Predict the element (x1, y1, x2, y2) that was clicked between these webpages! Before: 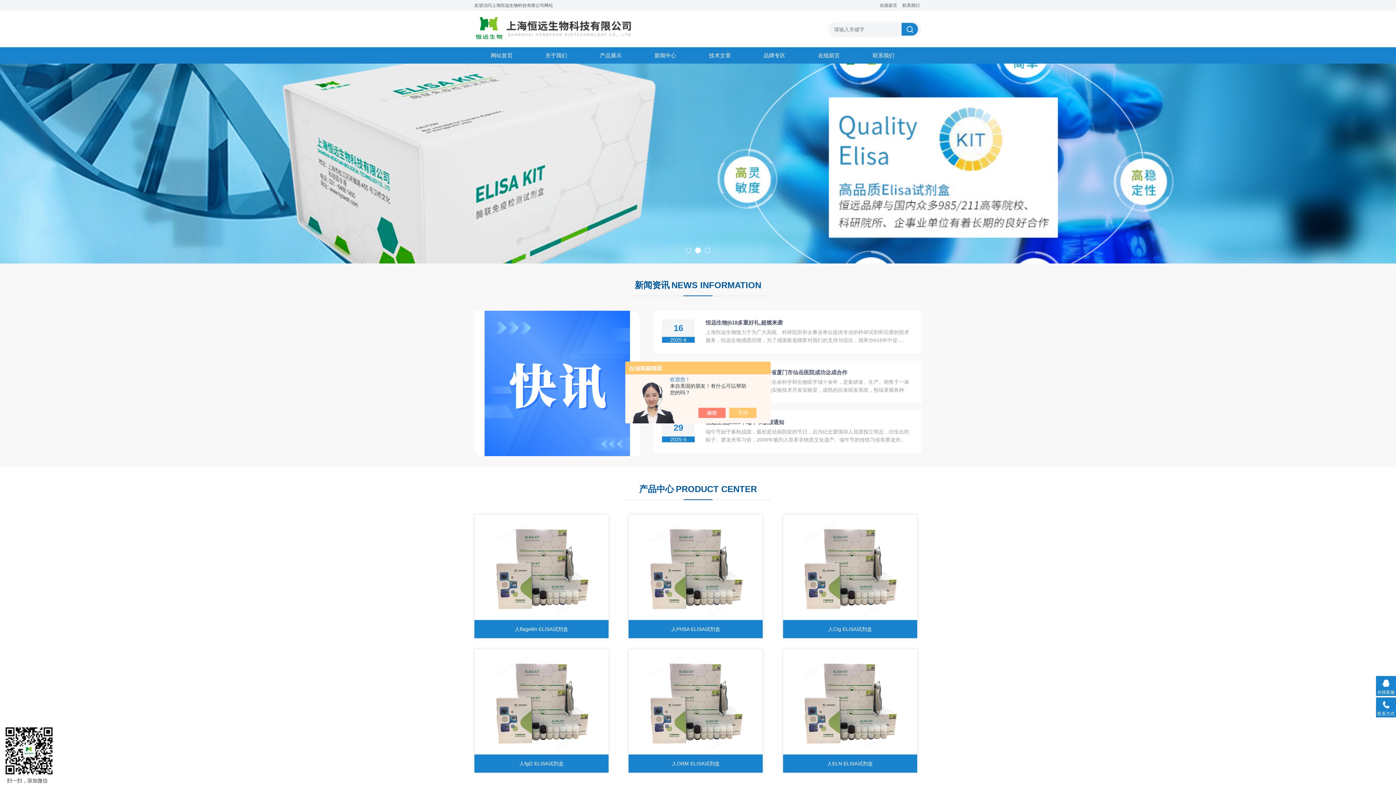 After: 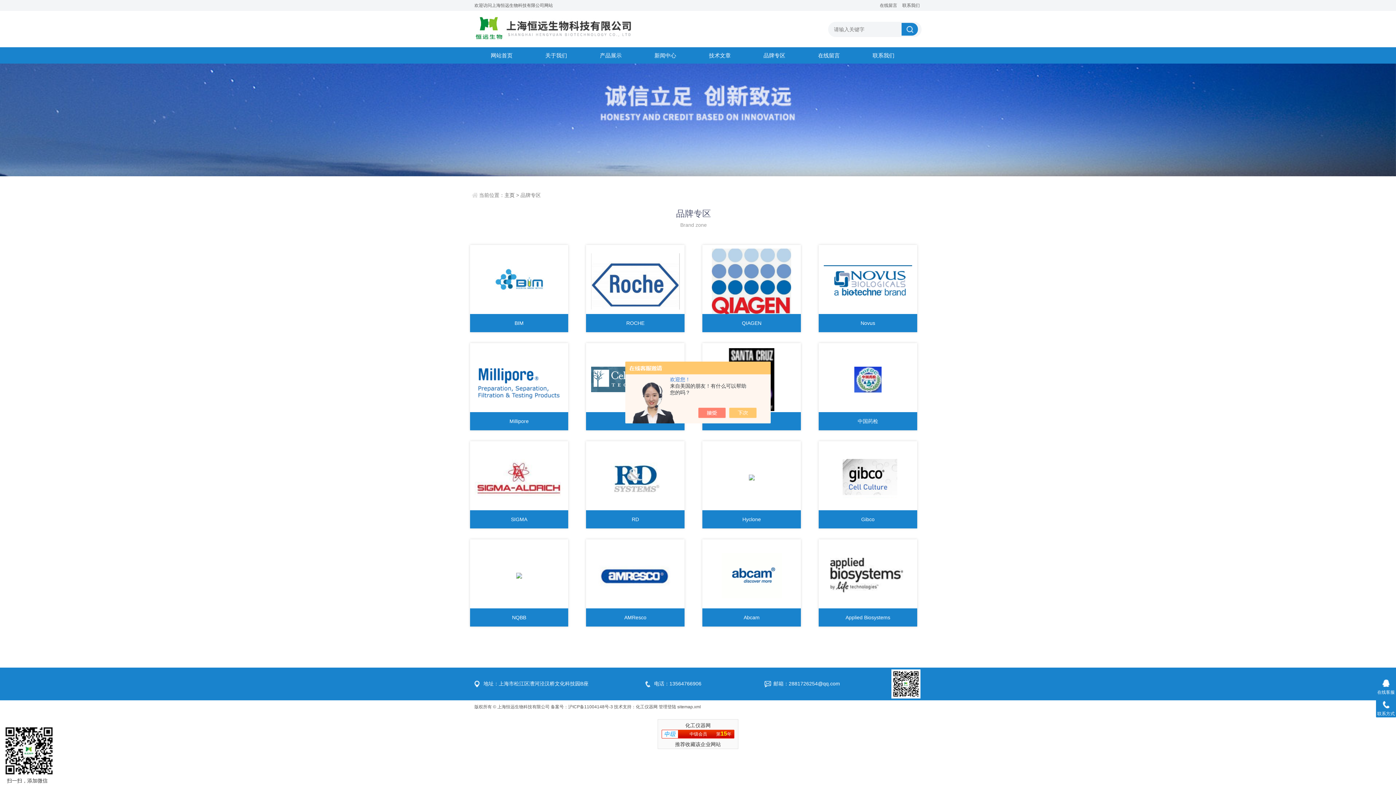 Action: label: 品牌专区 bbox: (750, 47, 799, 63)